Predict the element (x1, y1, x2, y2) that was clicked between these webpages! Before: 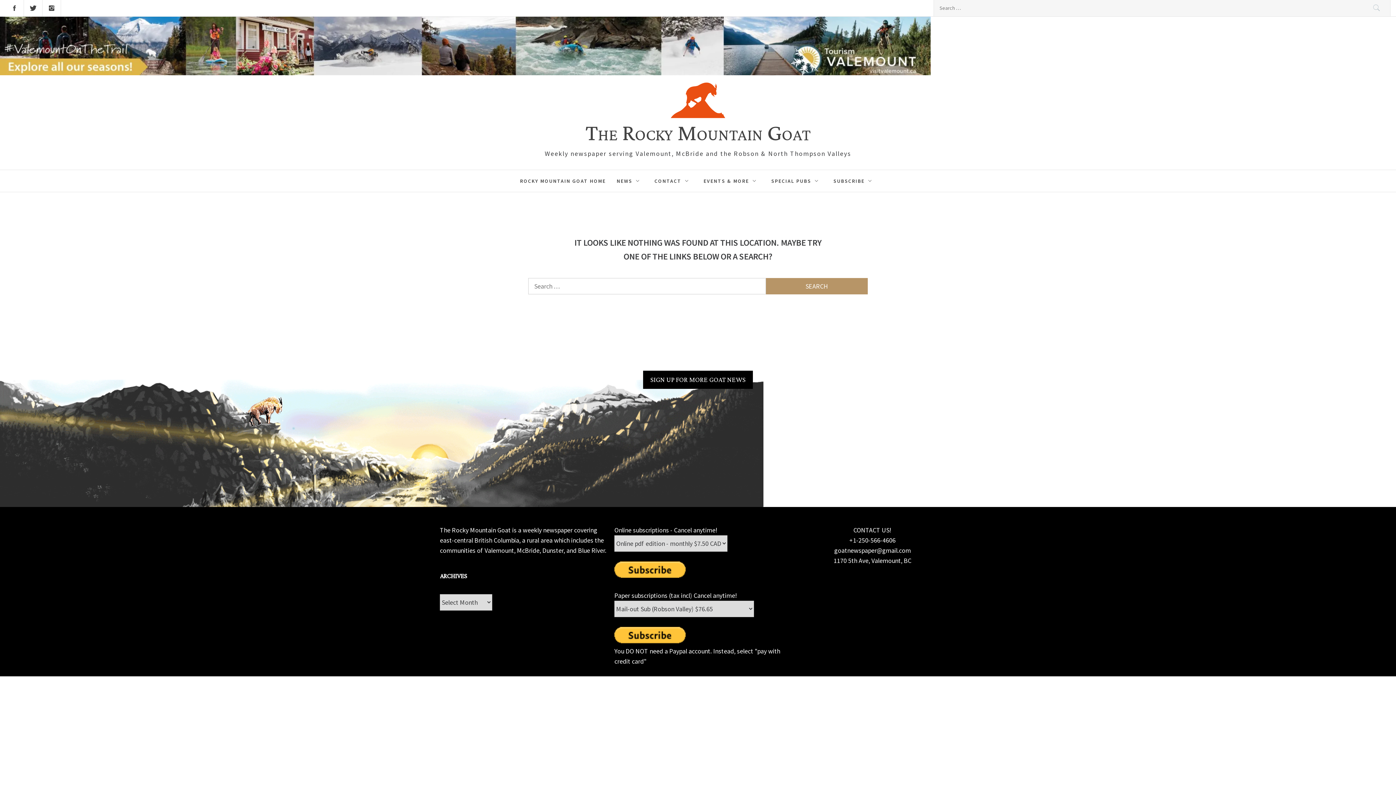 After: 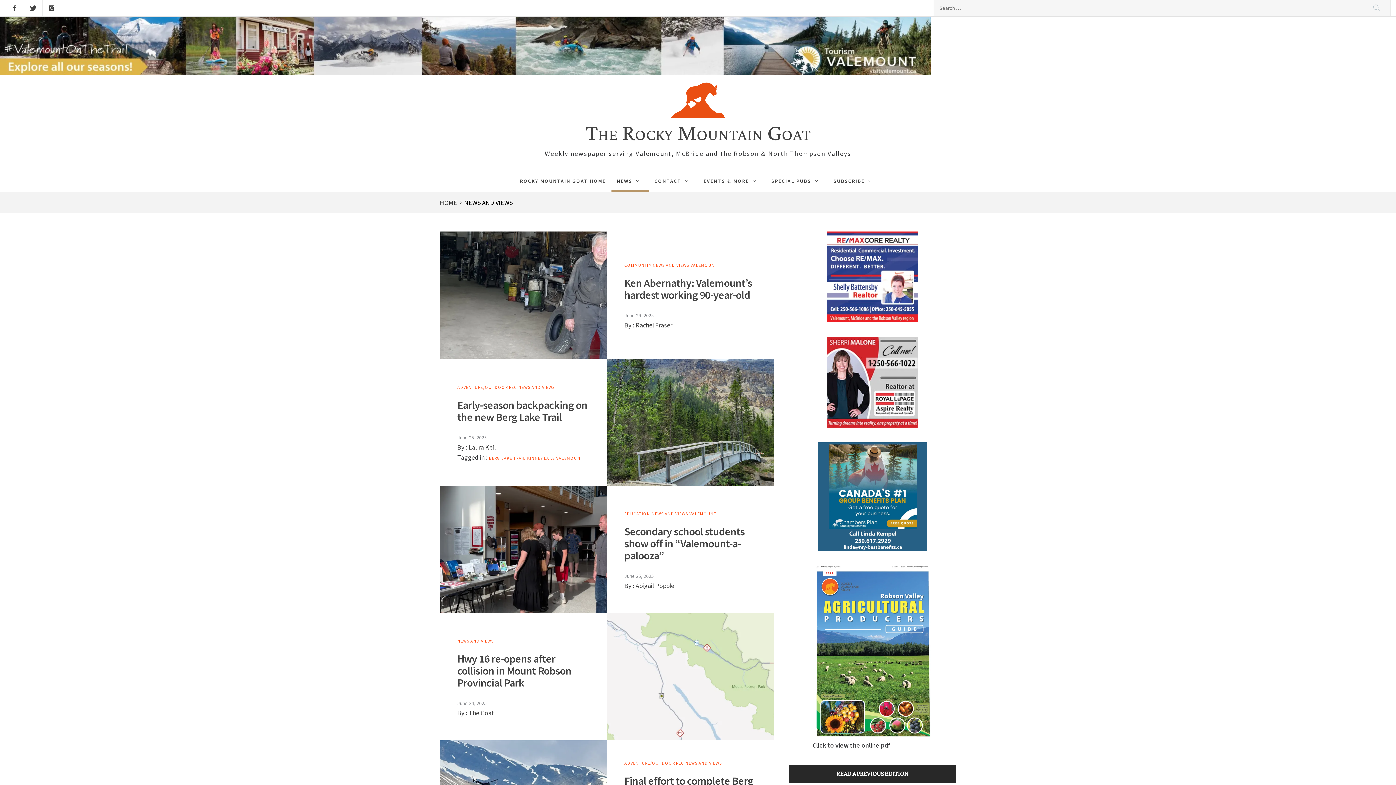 Action: bbox: (611, 170, 649, 191) label: NEWS